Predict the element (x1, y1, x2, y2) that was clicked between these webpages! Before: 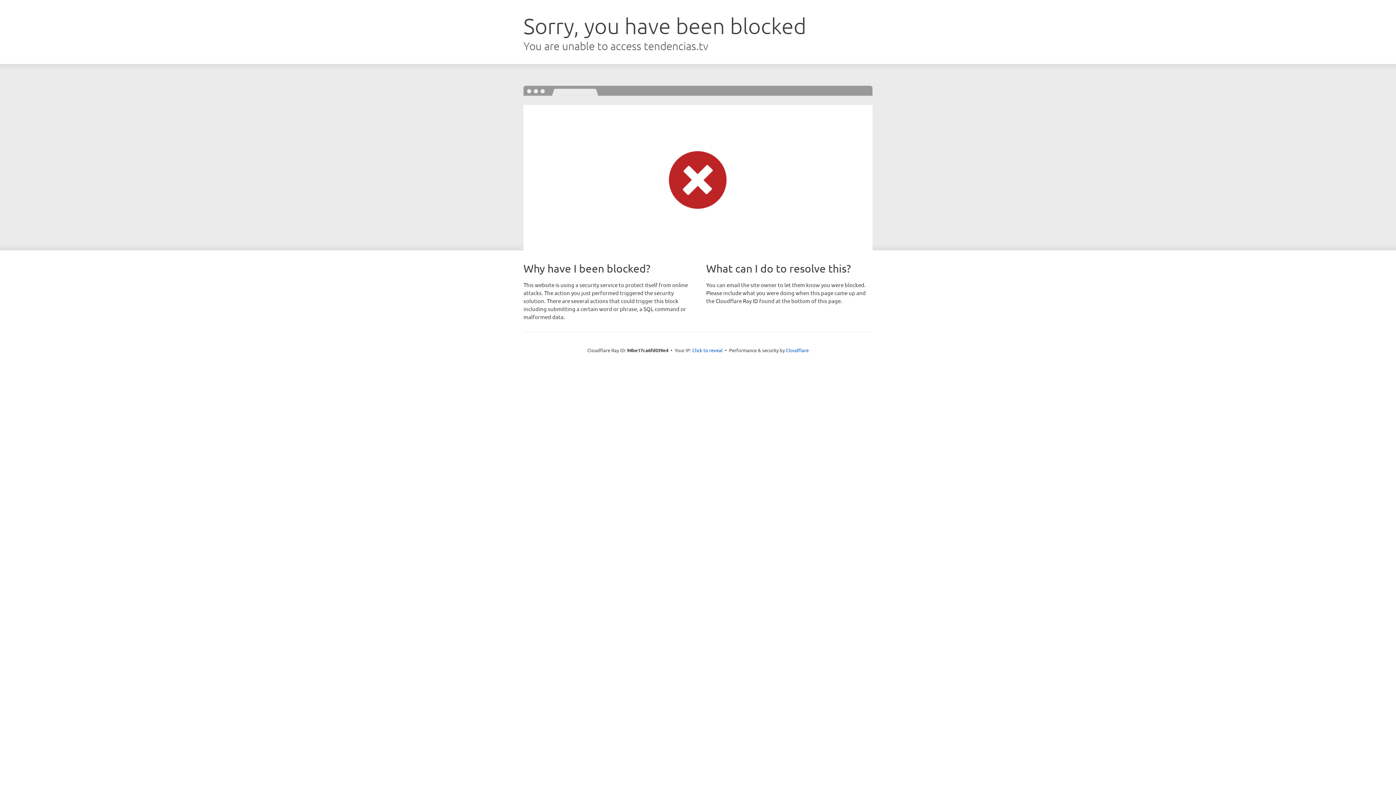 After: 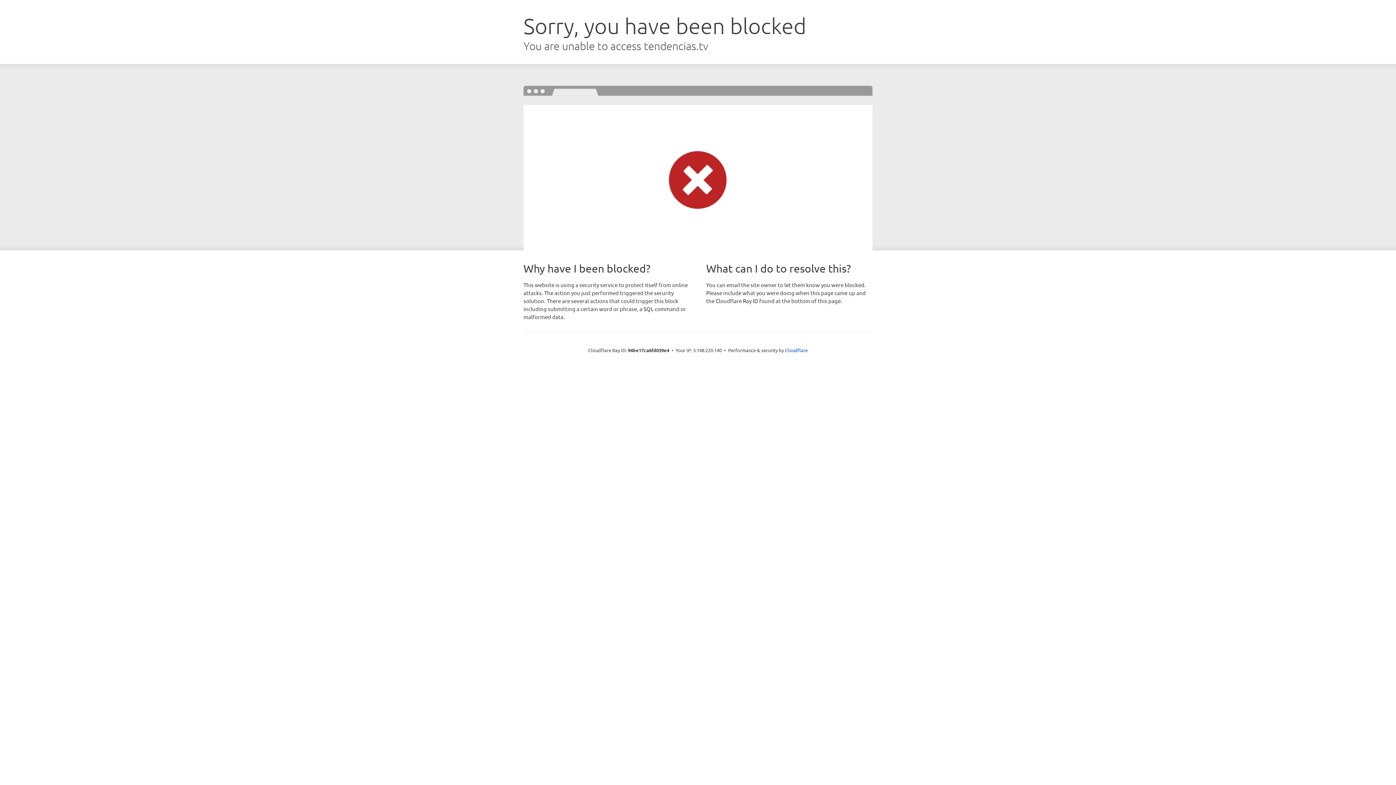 Action: bbox: (692, 346, 722, 353) label: Click to reveal